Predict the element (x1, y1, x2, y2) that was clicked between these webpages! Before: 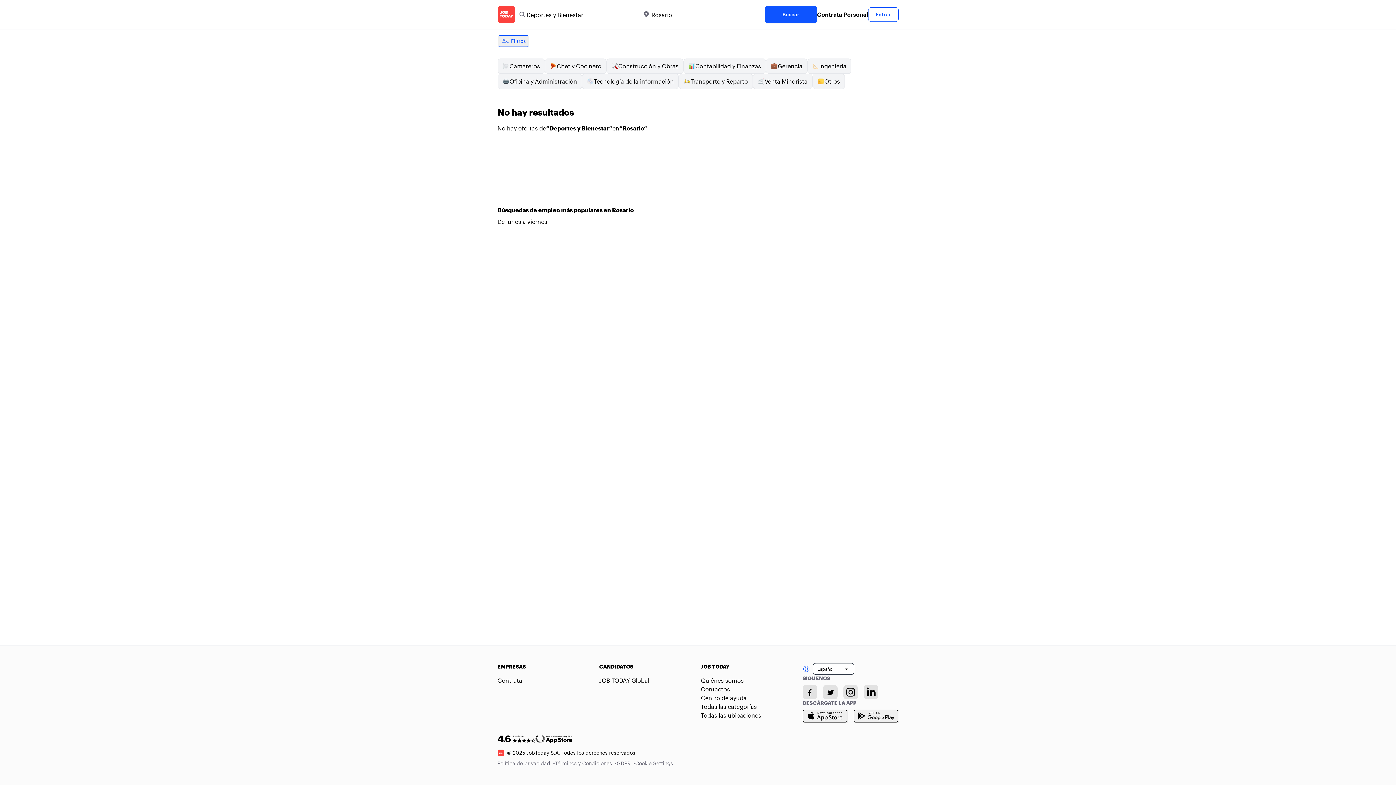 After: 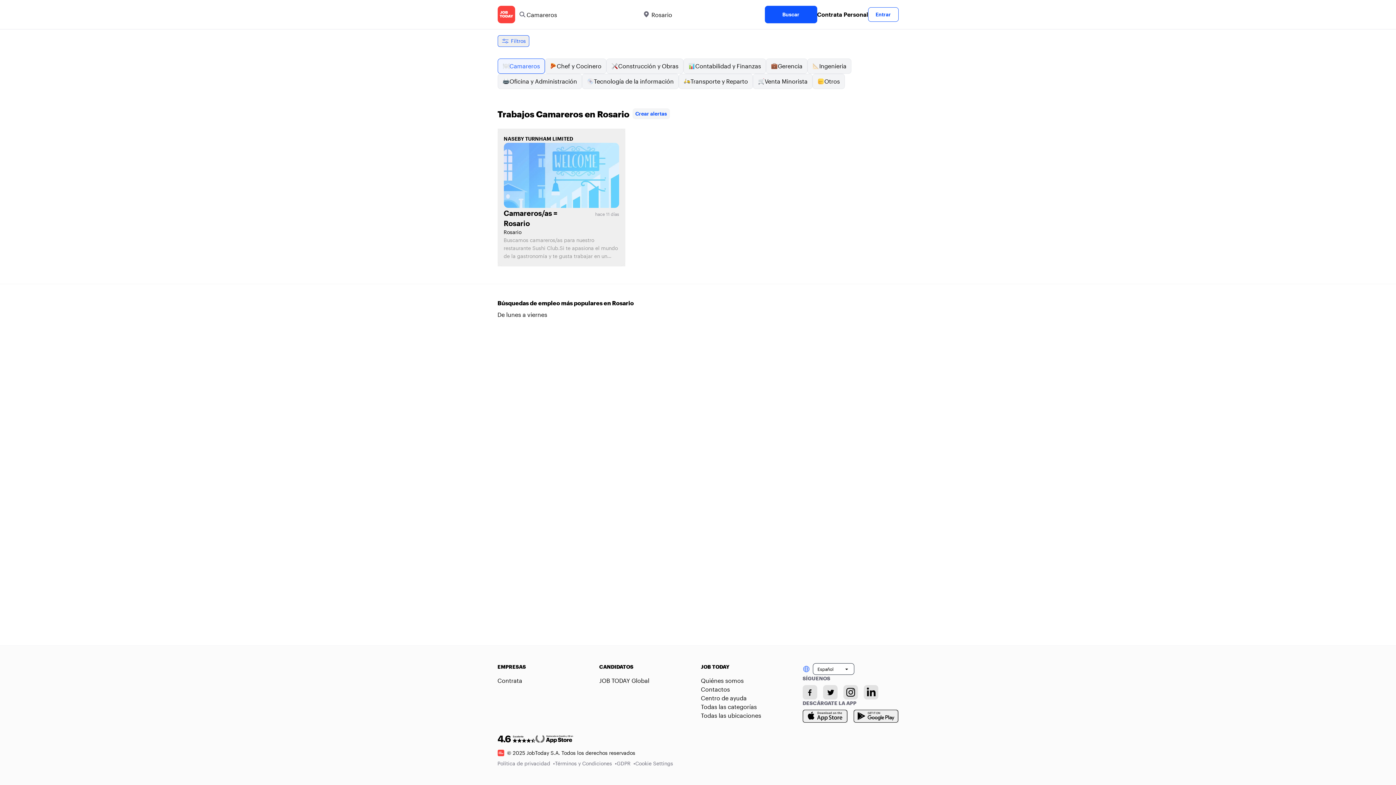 Action: bbox: (497, 58, 544, 73) label: Camareros